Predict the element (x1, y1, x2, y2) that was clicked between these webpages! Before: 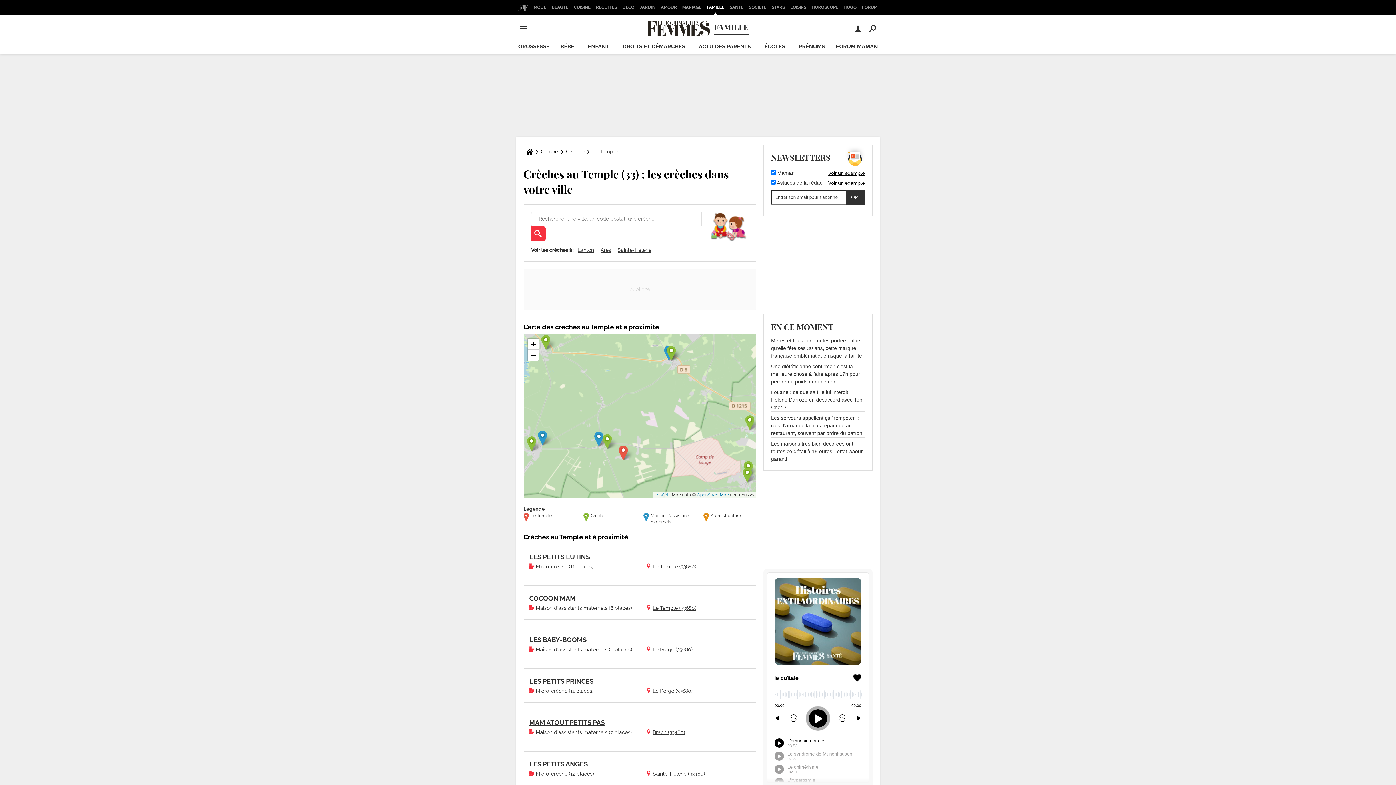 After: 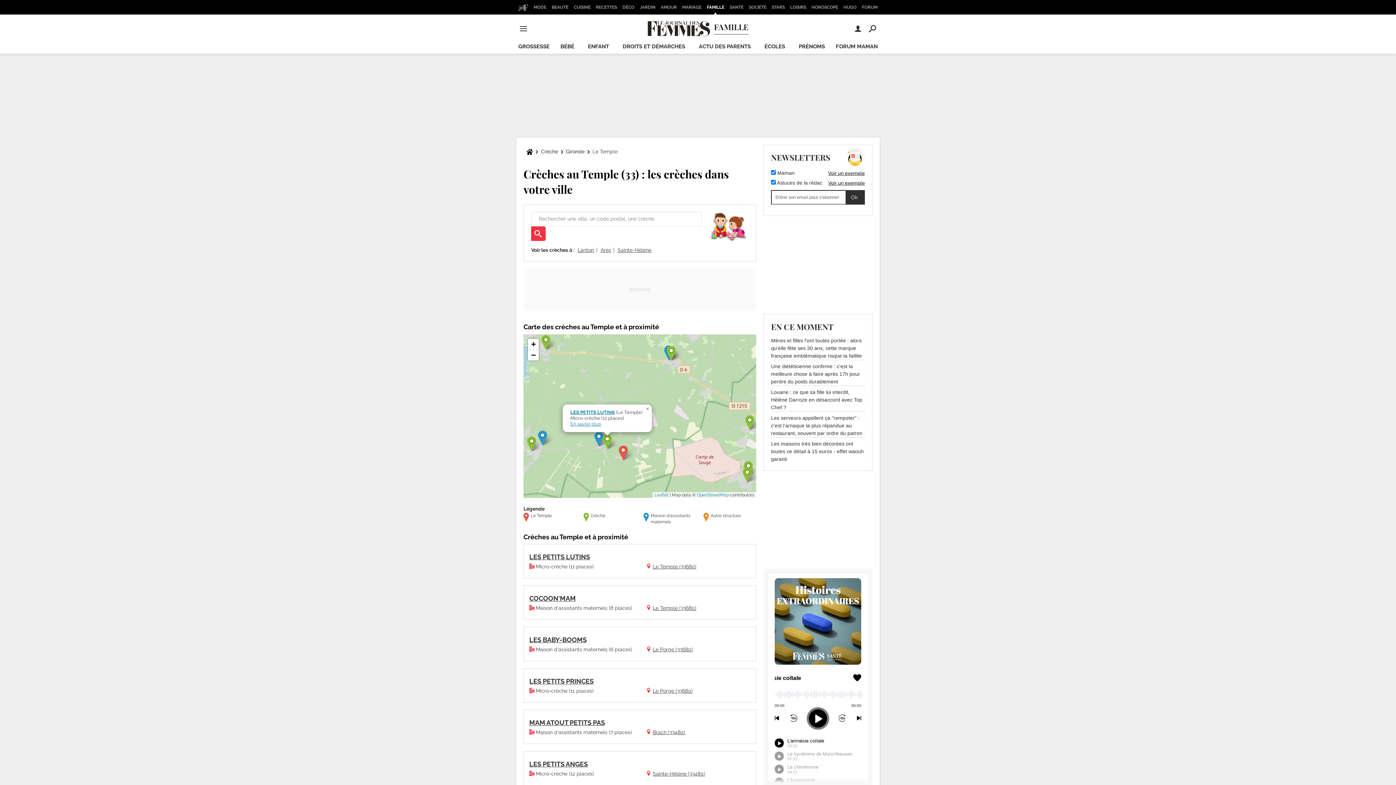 Action: bbox: (602, 434, 612, 449)